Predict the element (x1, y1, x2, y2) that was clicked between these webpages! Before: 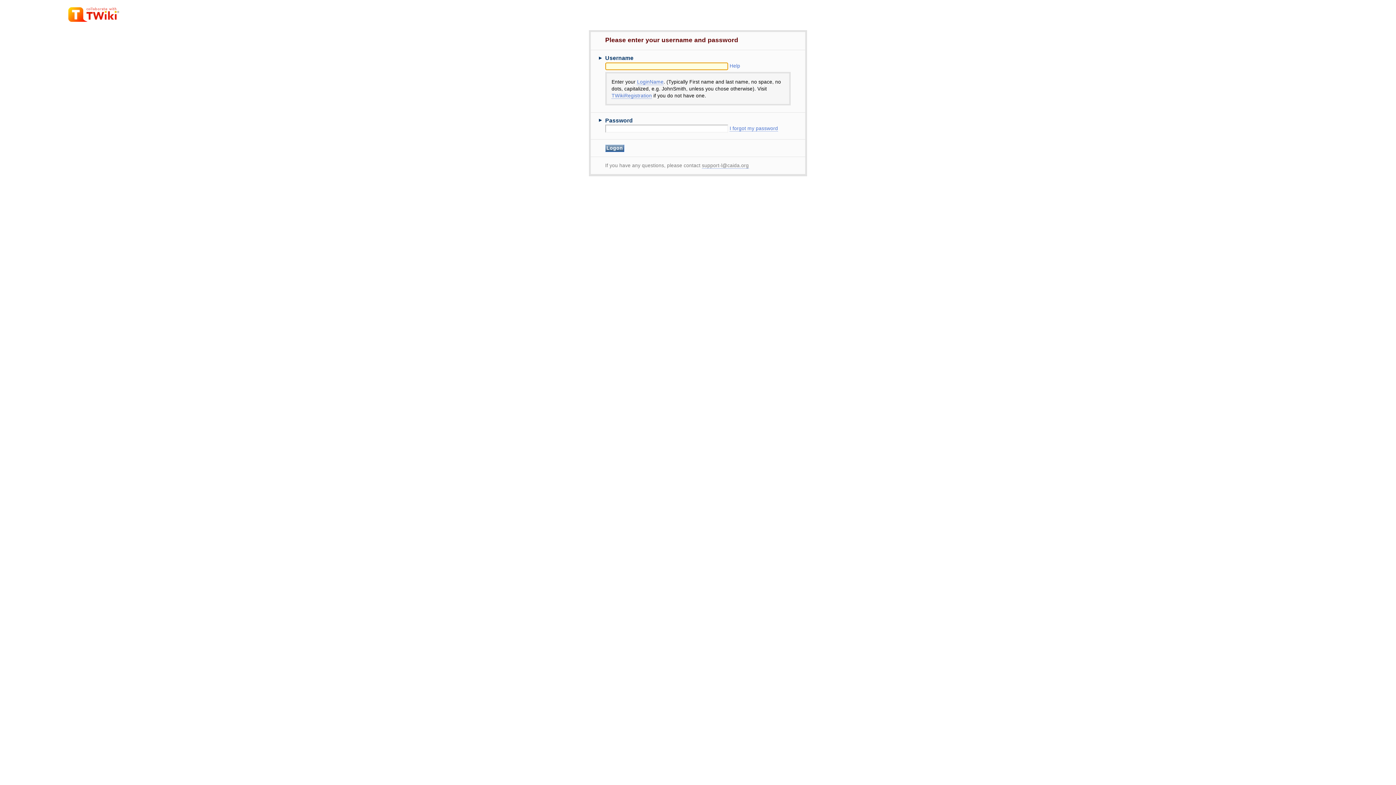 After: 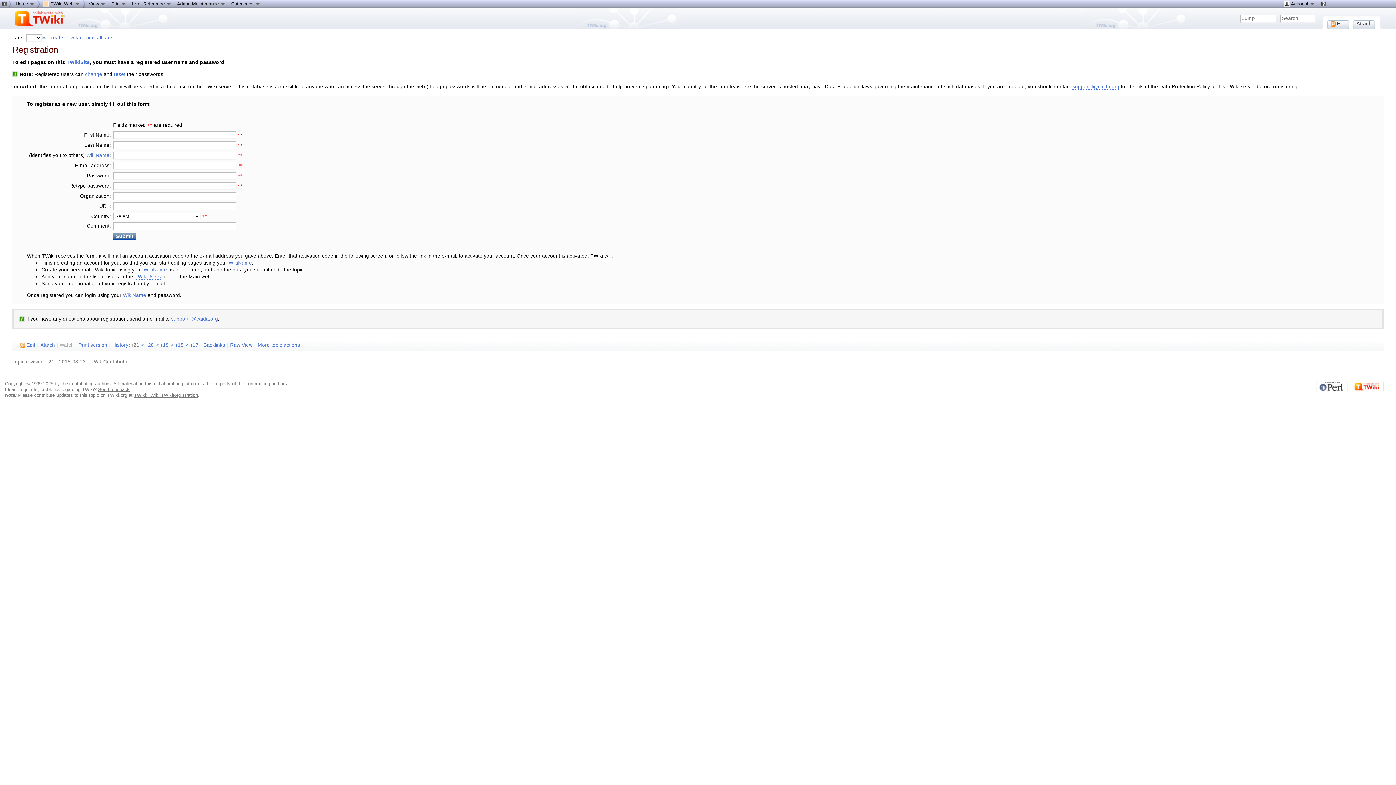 Action: bbox: (611, 93, 652, 98) label: TWikiRegistration